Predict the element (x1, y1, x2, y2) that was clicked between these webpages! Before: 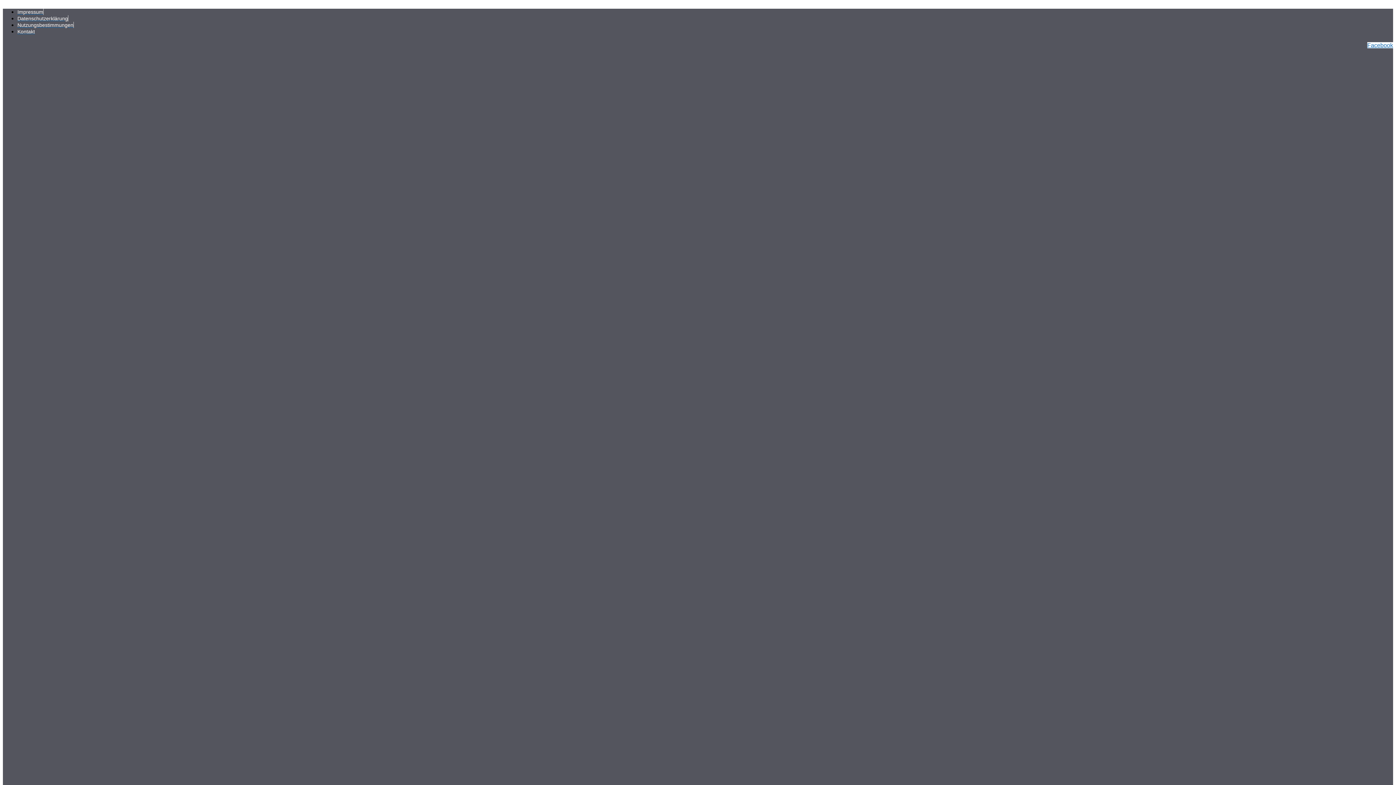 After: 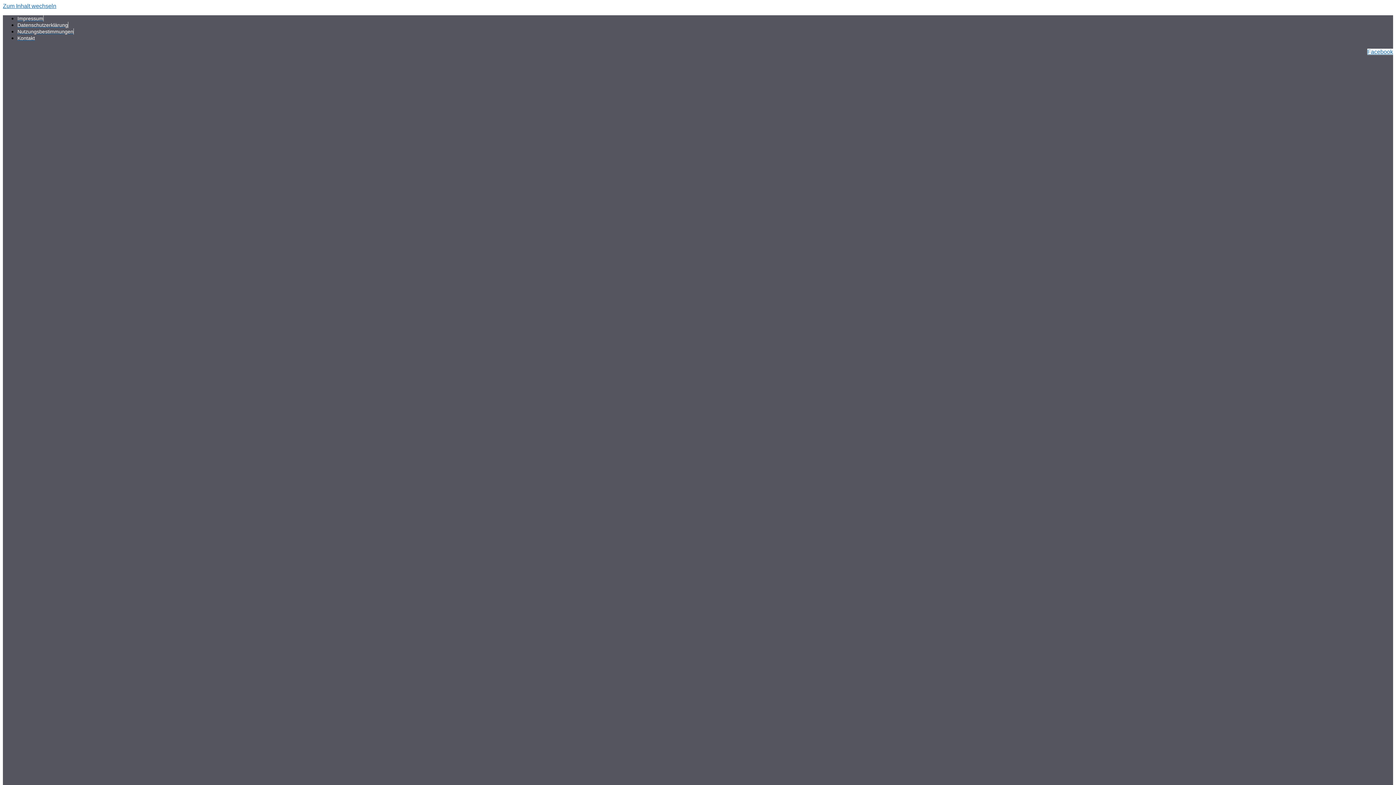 Action: label: Datenschutzerklärung bbox: (17, 15, 68, 21)